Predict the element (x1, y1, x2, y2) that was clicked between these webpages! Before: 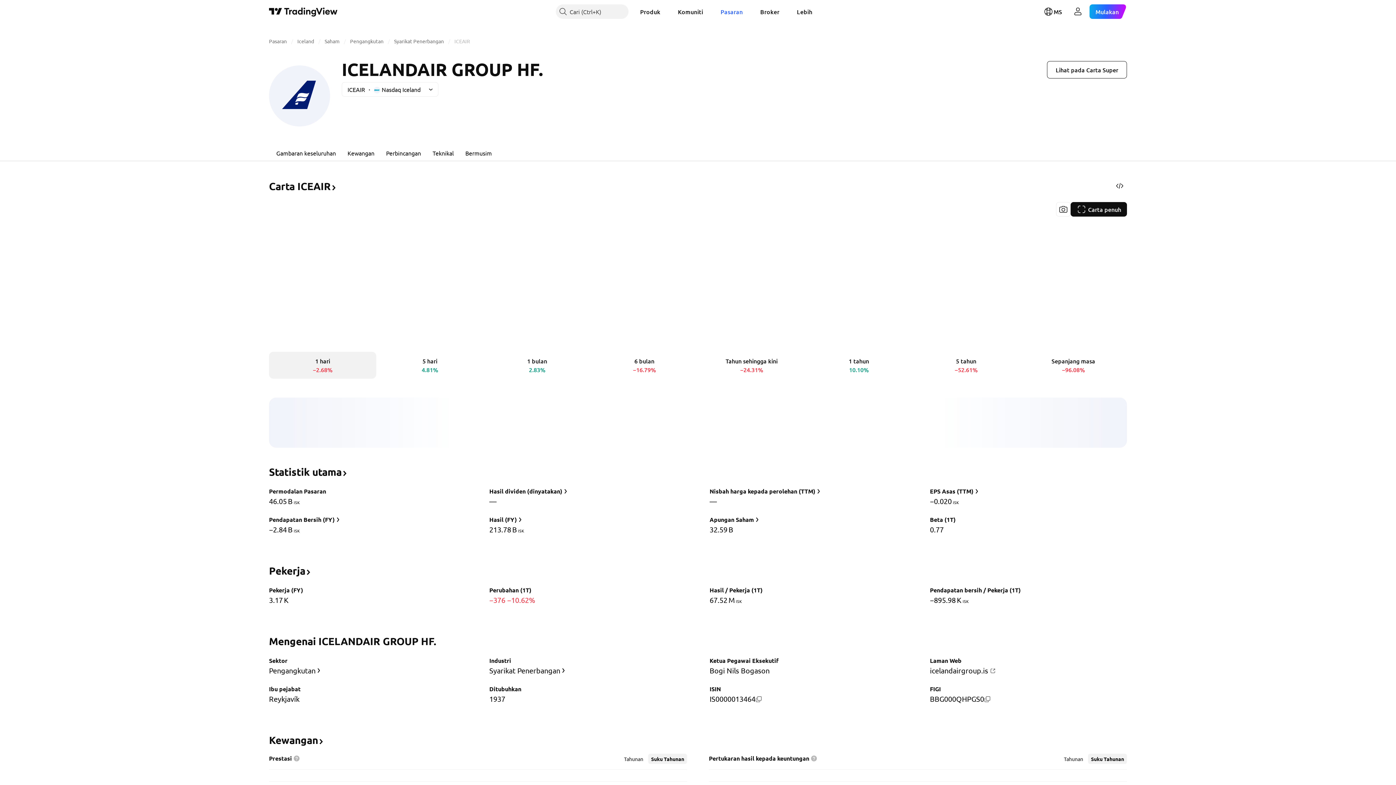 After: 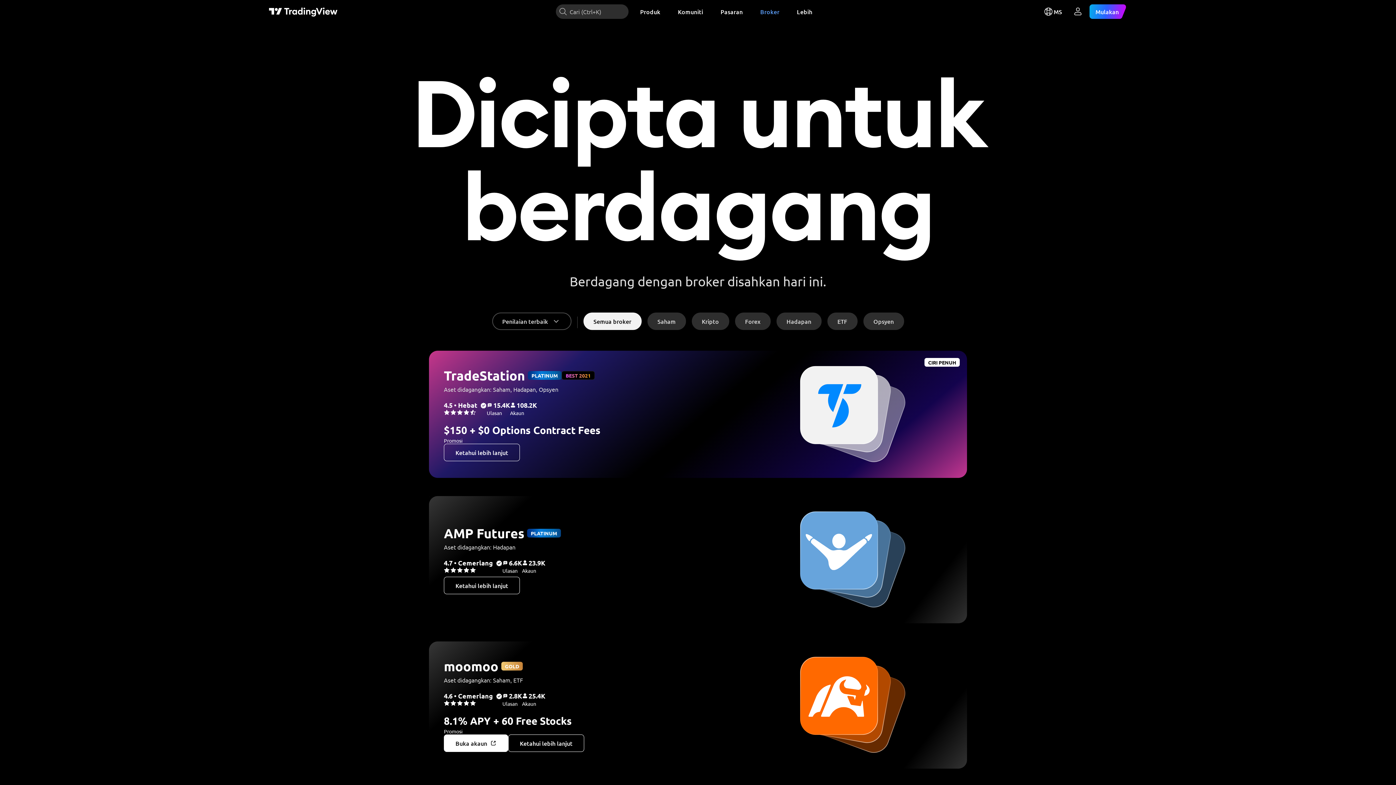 Action: bbox: (754, 4, 785, 18) label: Broker